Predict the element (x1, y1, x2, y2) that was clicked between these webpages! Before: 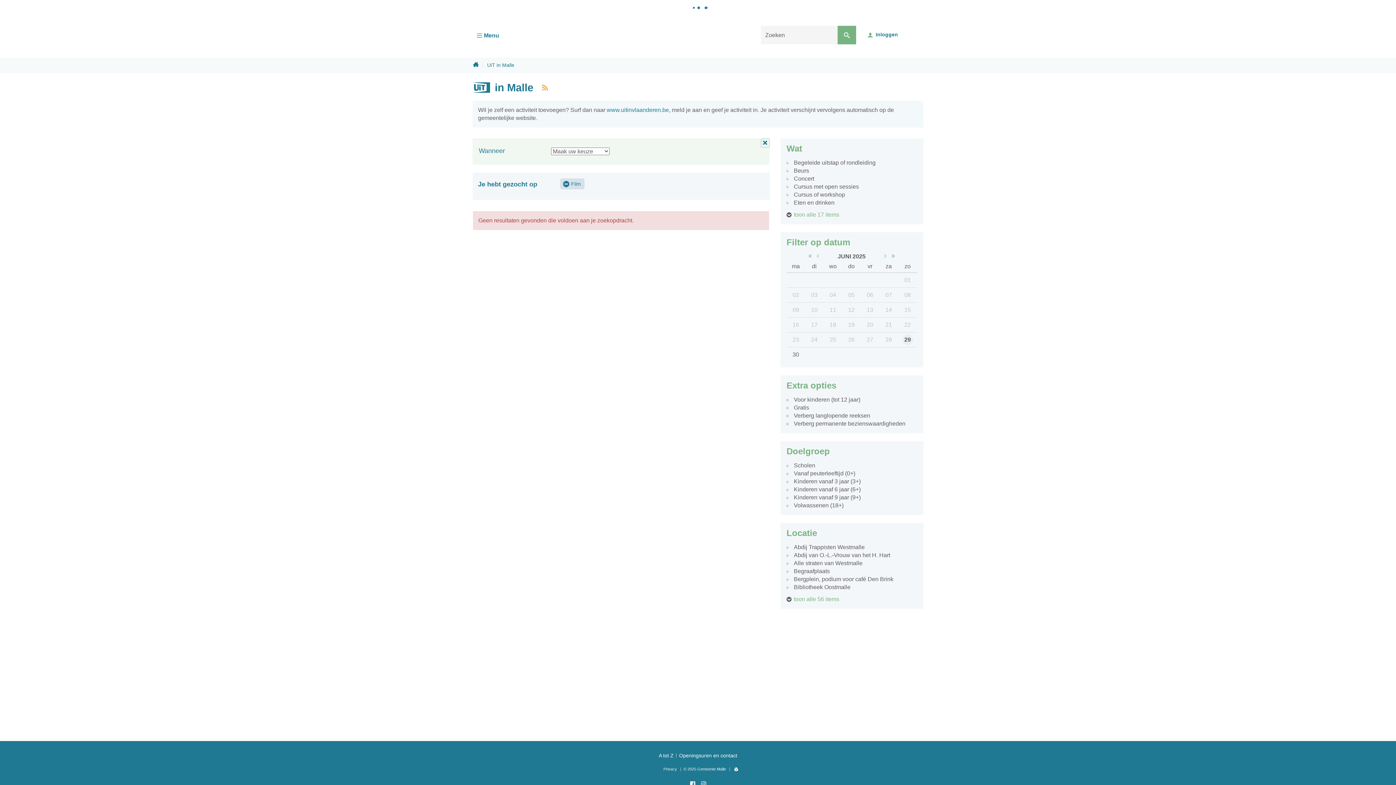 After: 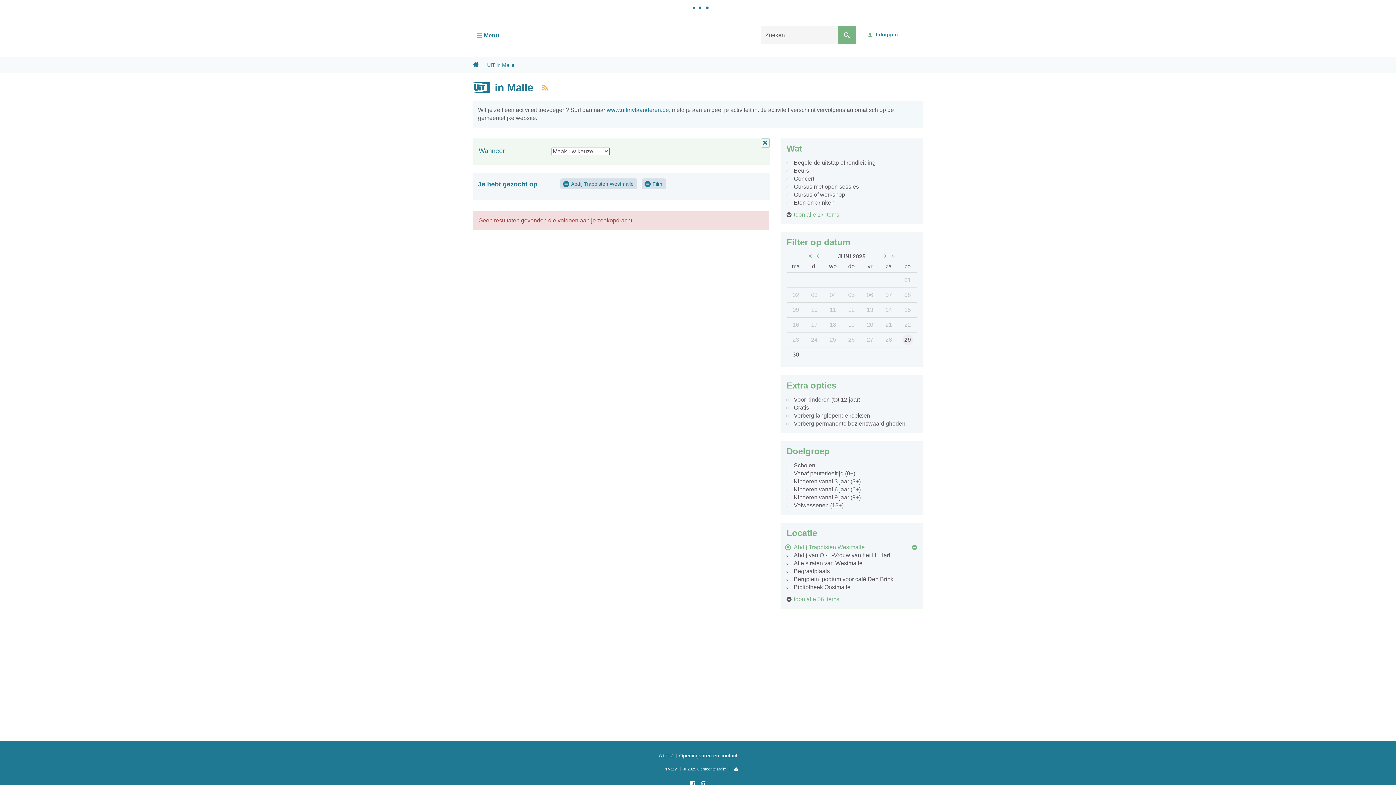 Action: label: Abdij Trappisten Westmalle bbox: (786, 543, 917, 551)